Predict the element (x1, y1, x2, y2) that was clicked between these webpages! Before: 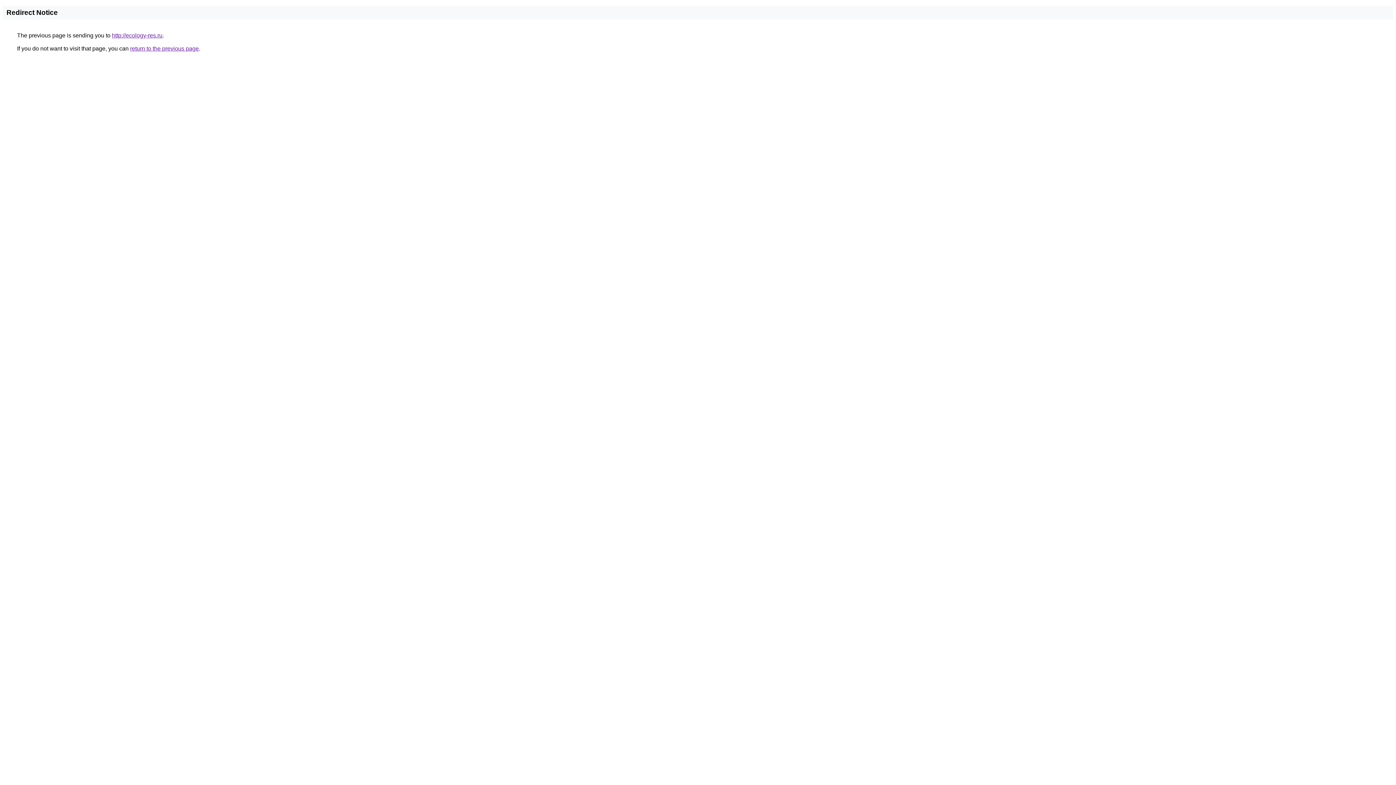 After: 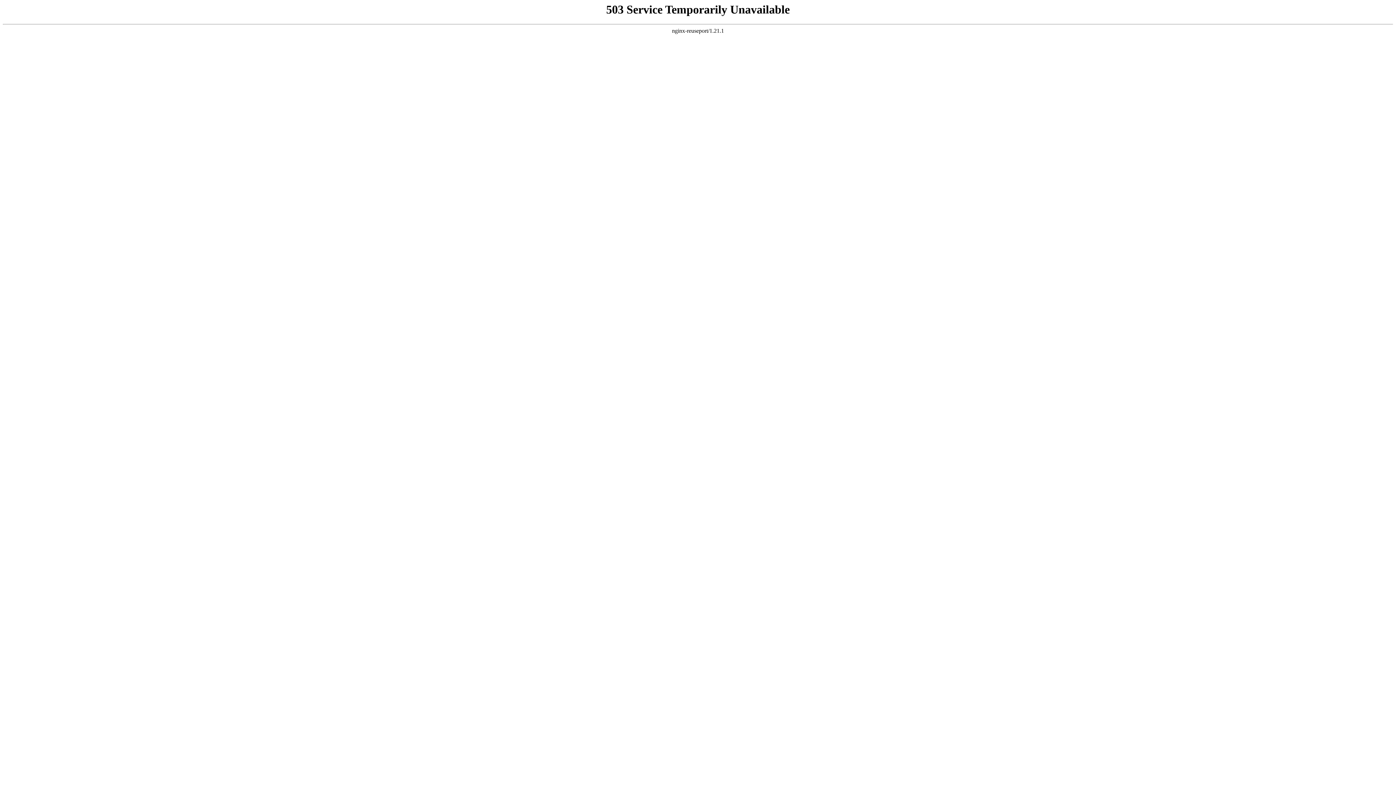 Action: bbox: (112, 32, 162, 38) label: http://ecology-res.ru